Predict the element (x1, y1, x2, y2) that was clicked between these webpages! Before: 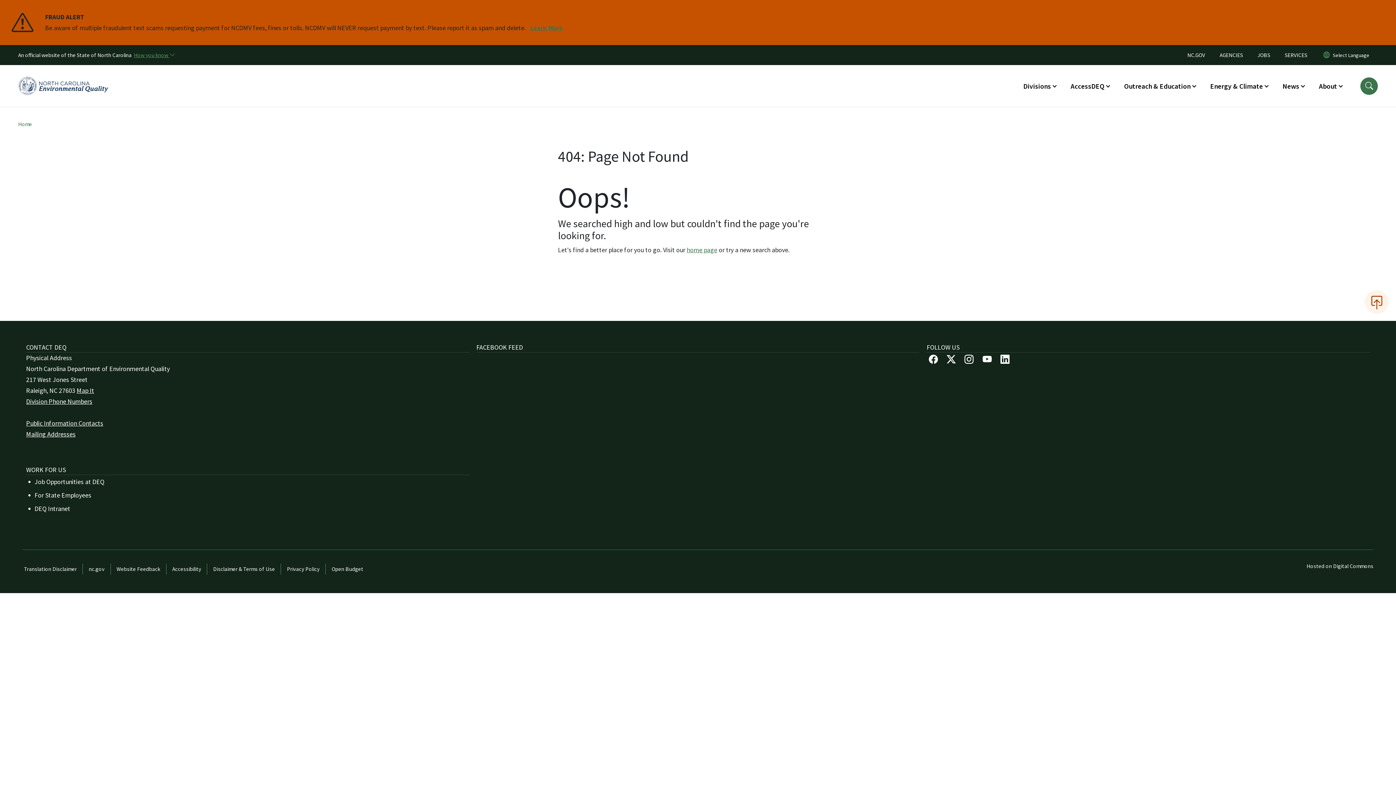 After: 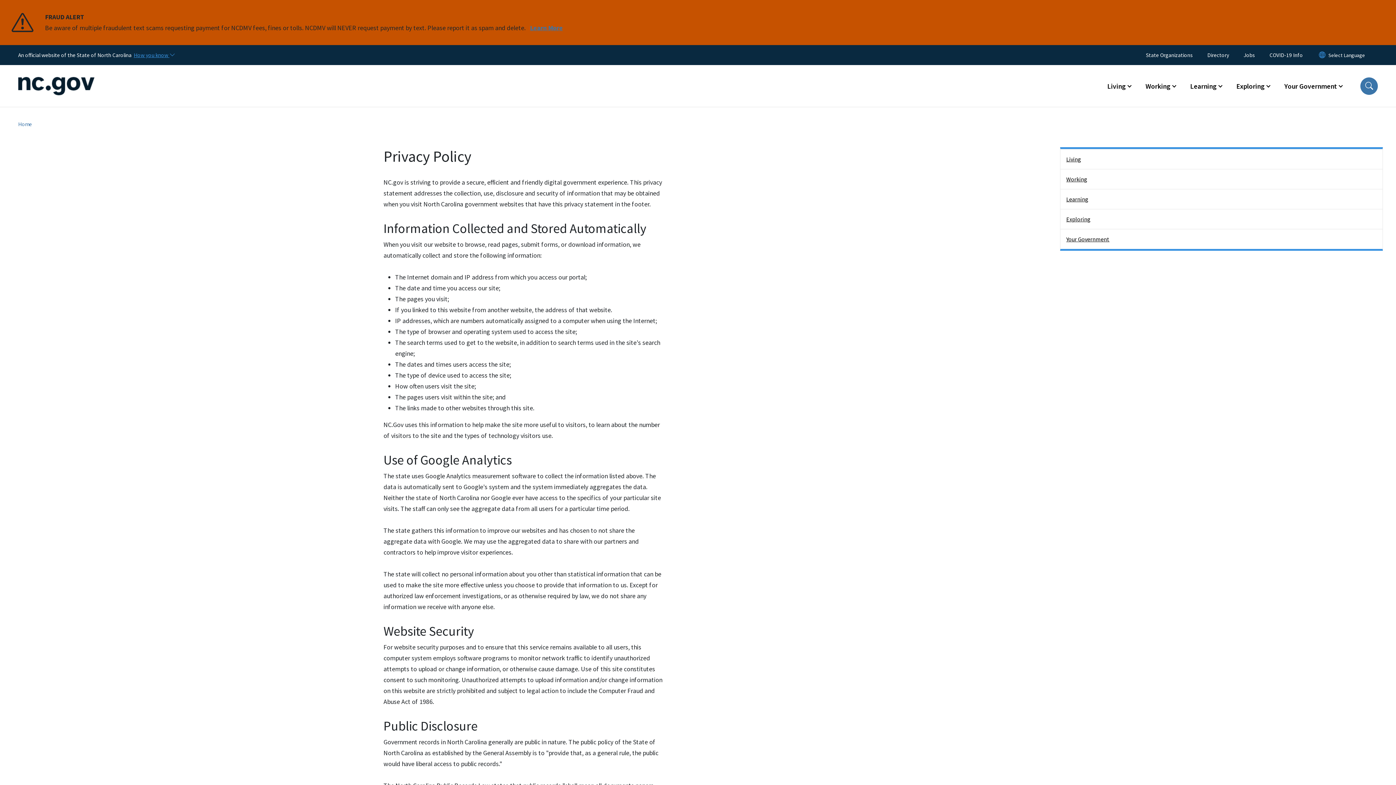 Action: bbox: (281, 563, 325, 574) label: Privacy Policy